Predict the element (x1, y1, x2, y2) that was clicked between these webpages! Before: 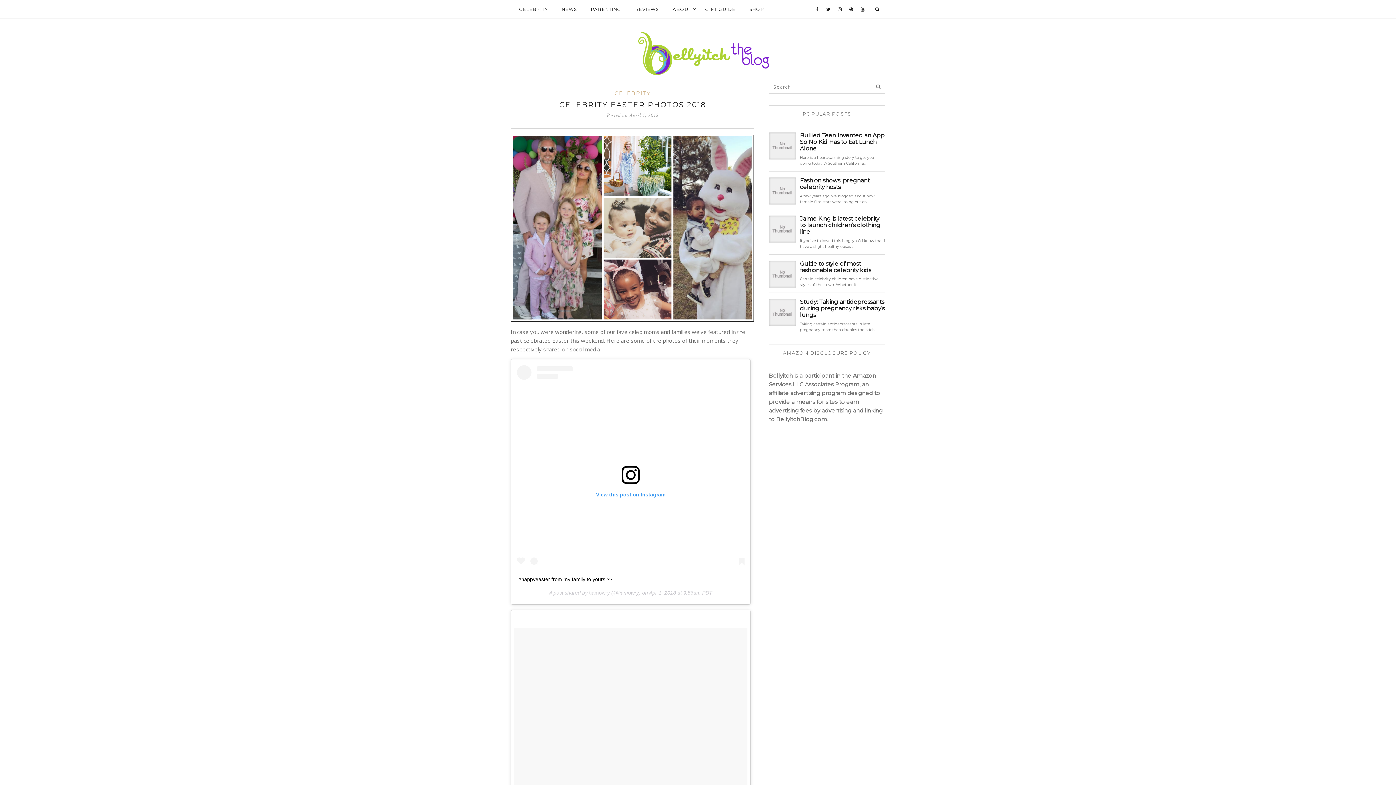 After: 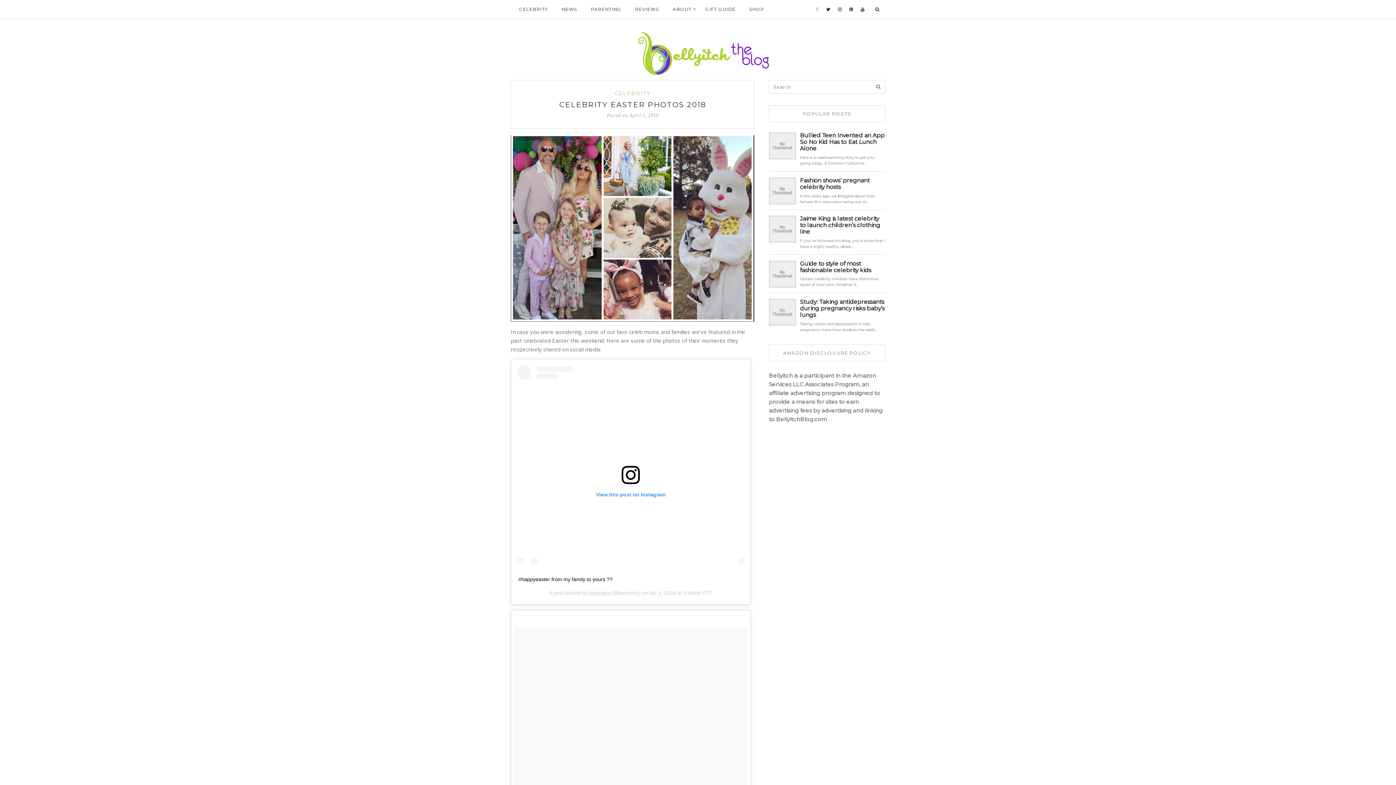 Action: bbox: (812, 0, 822, 18)